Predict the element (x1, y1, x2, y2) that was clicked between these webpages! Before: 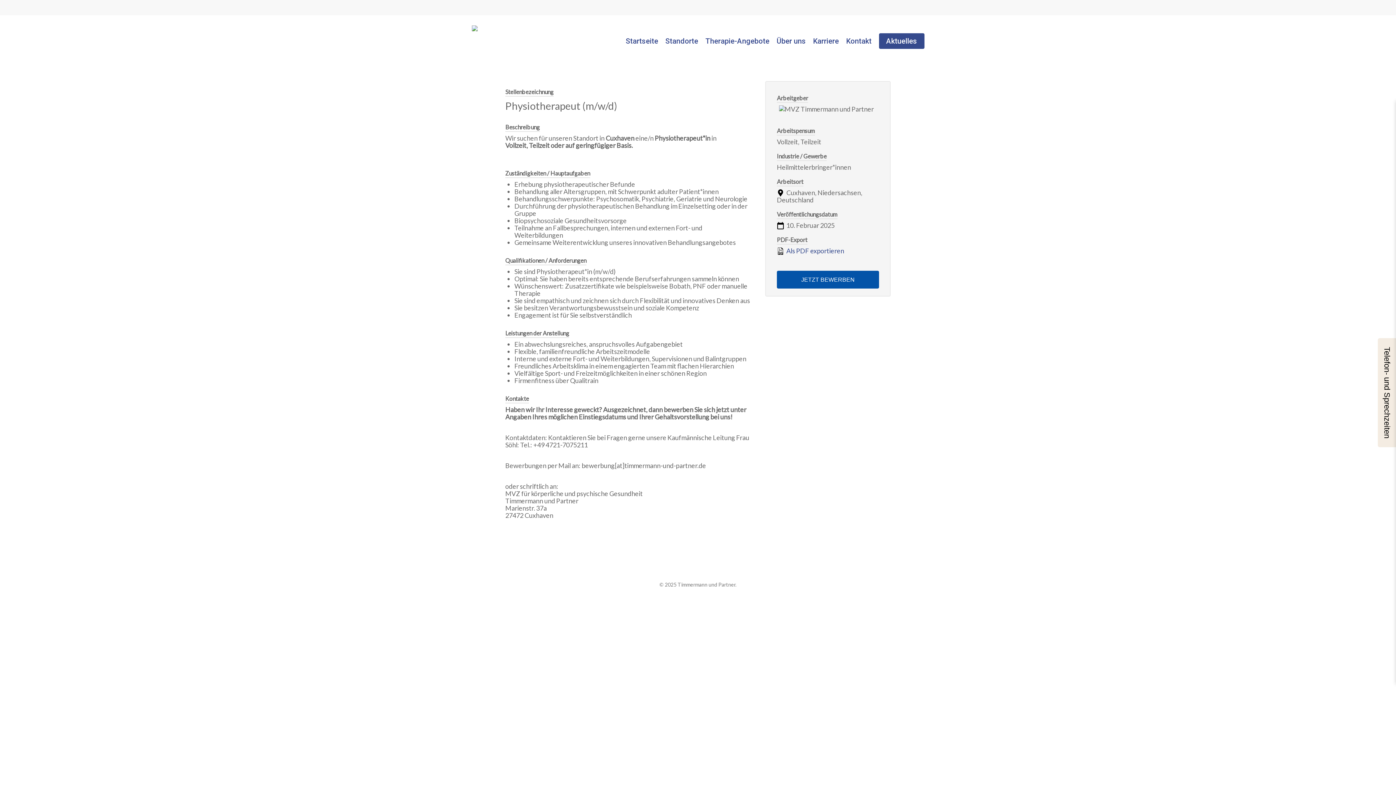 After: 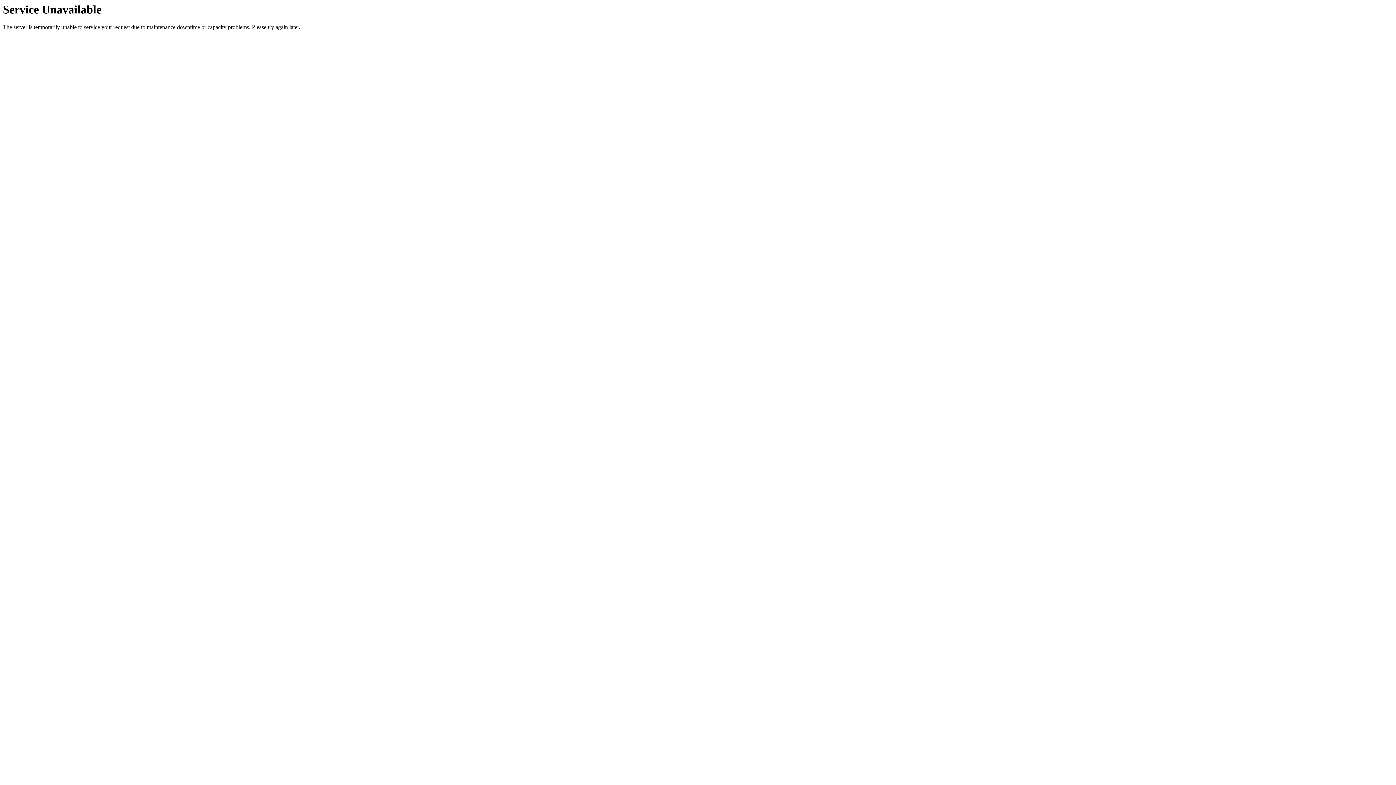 Action: bbox: (813, 38, 839, 43) label: Karriere